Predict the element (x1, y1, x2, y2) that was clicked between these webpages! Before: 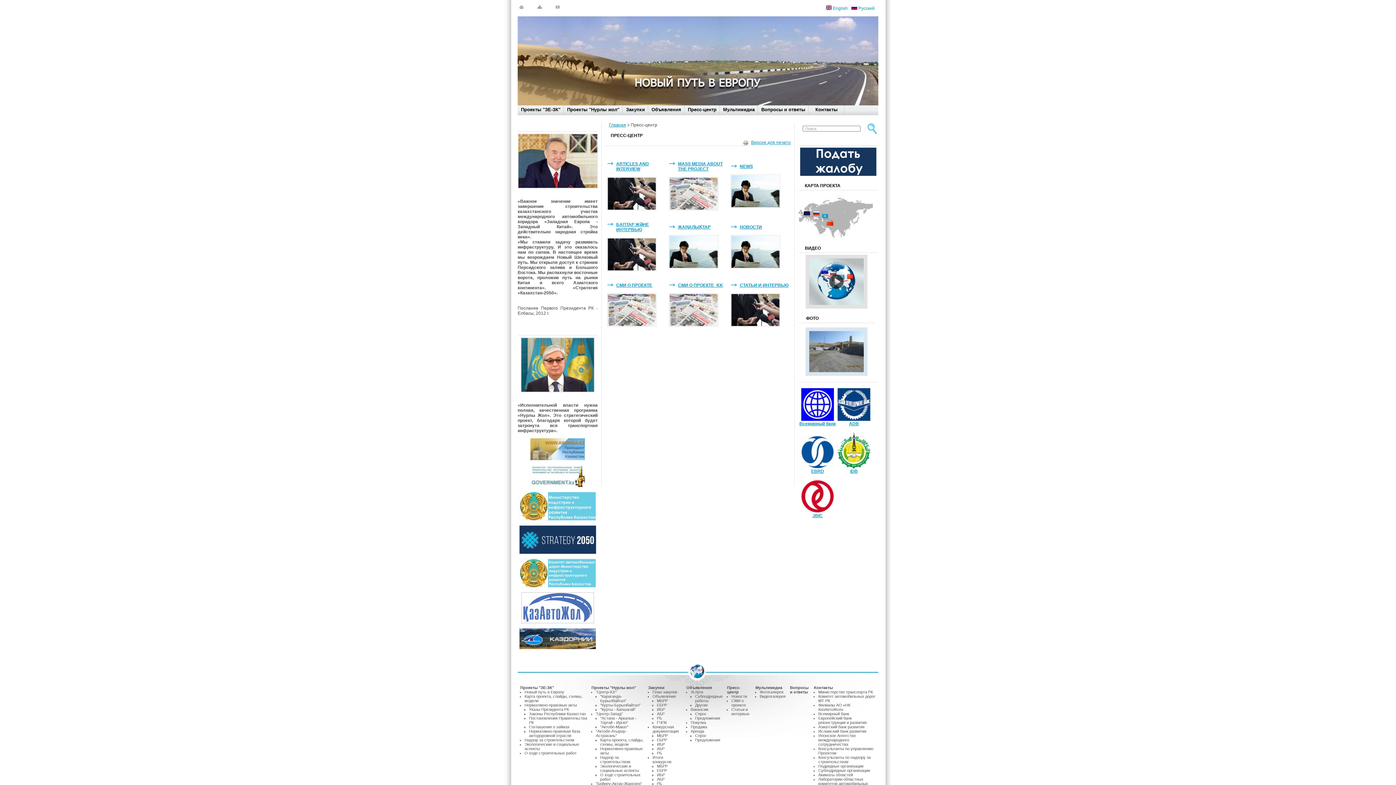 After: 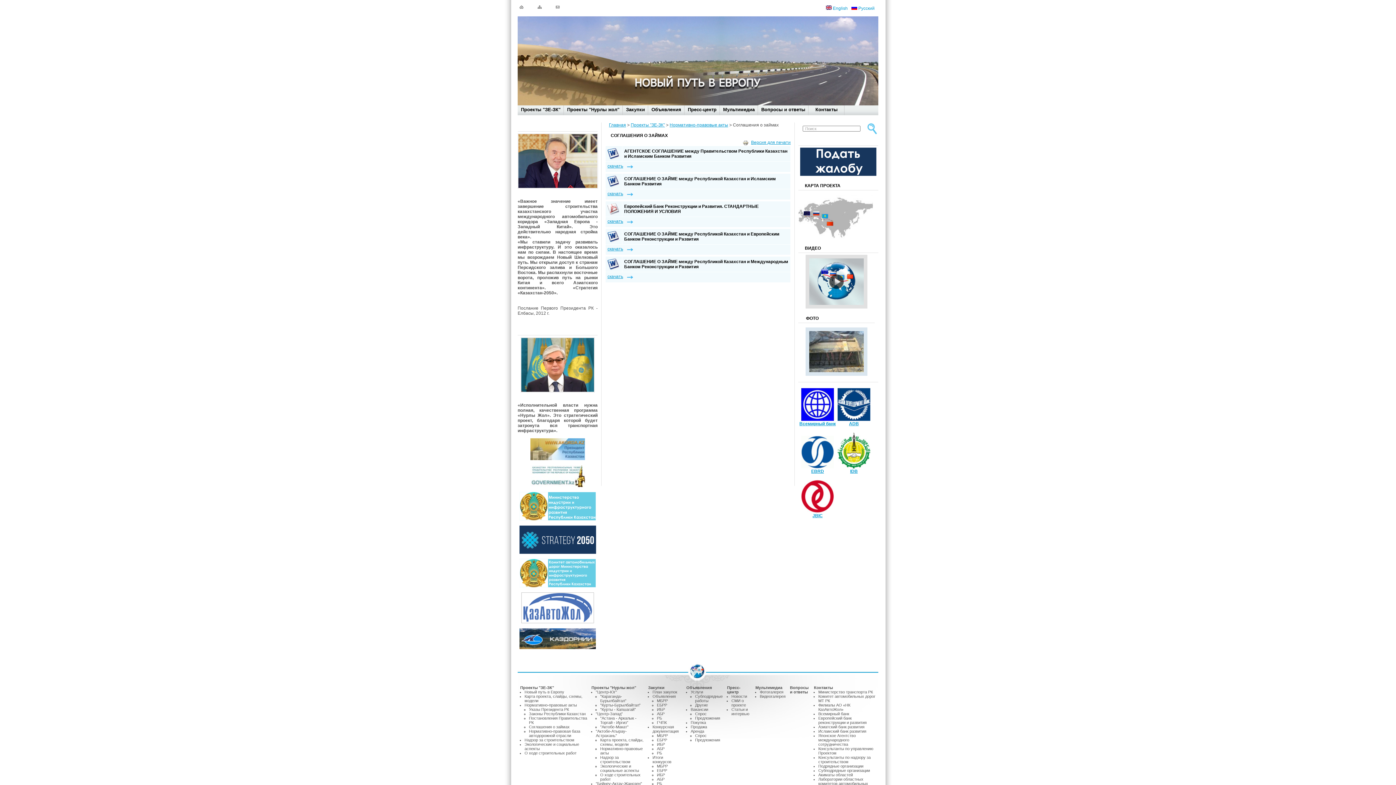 Action: label: Соглашения о займах bbox: (529, 725, 569, 729)